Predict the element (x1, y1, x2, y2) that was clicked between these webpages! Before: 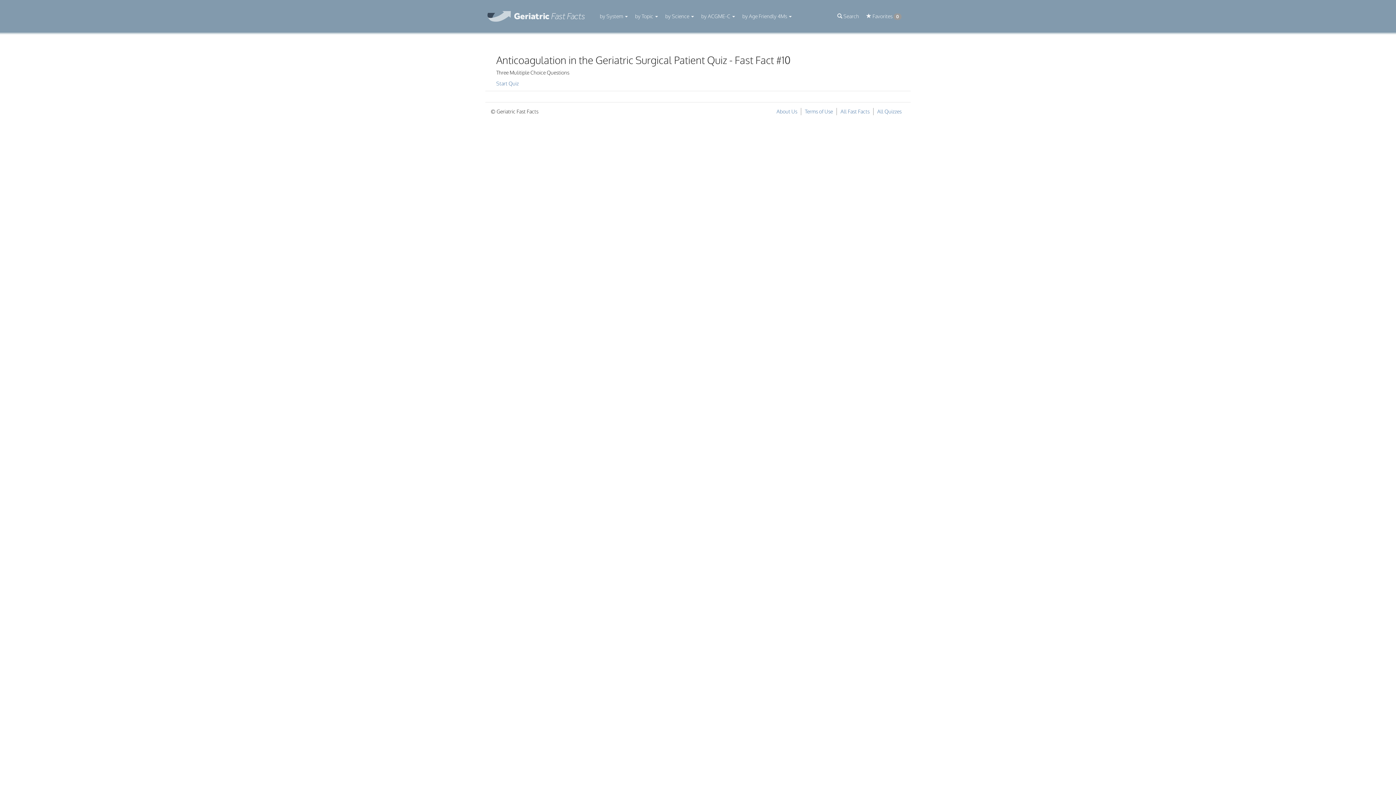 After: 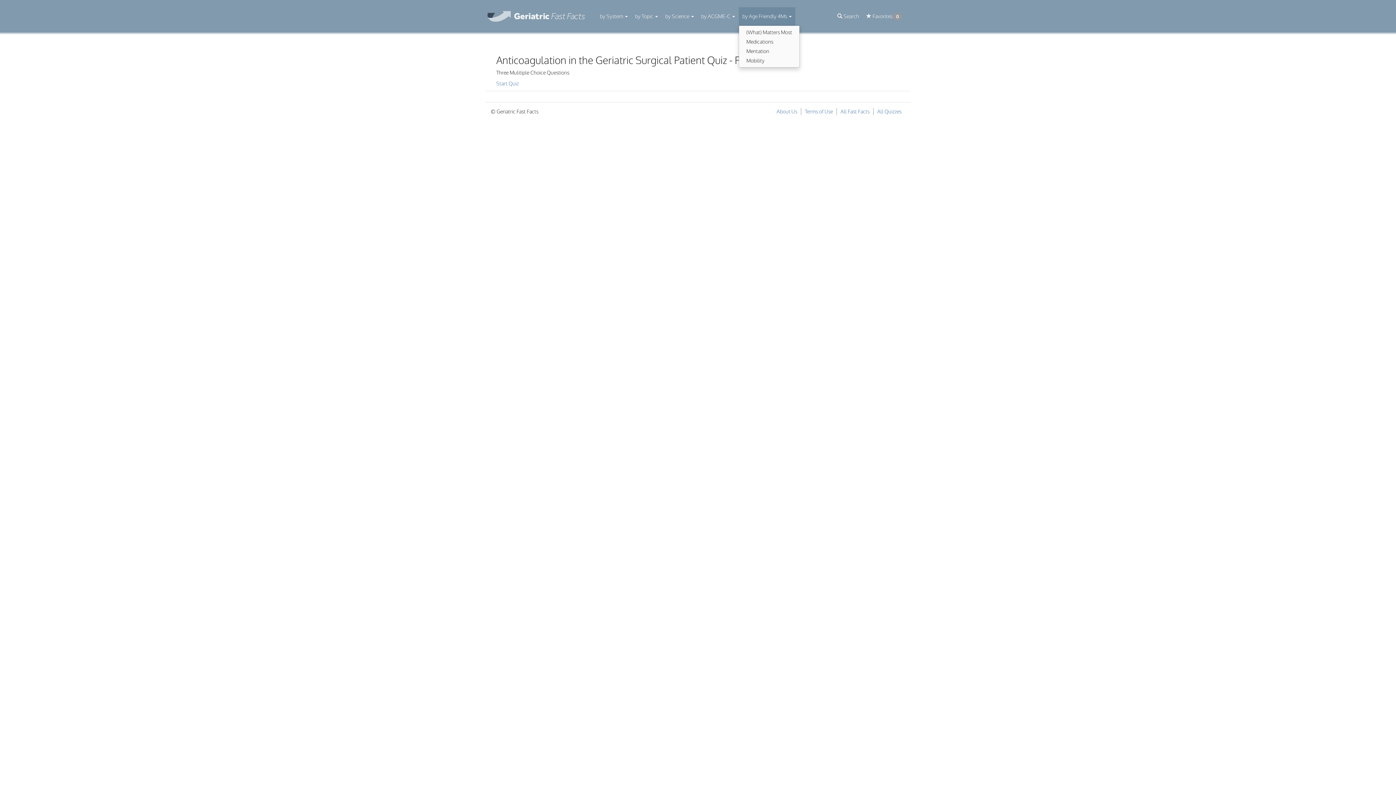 Action: label: by Age Friendly 4Ms  bbox: (738, 7, 795, 25)